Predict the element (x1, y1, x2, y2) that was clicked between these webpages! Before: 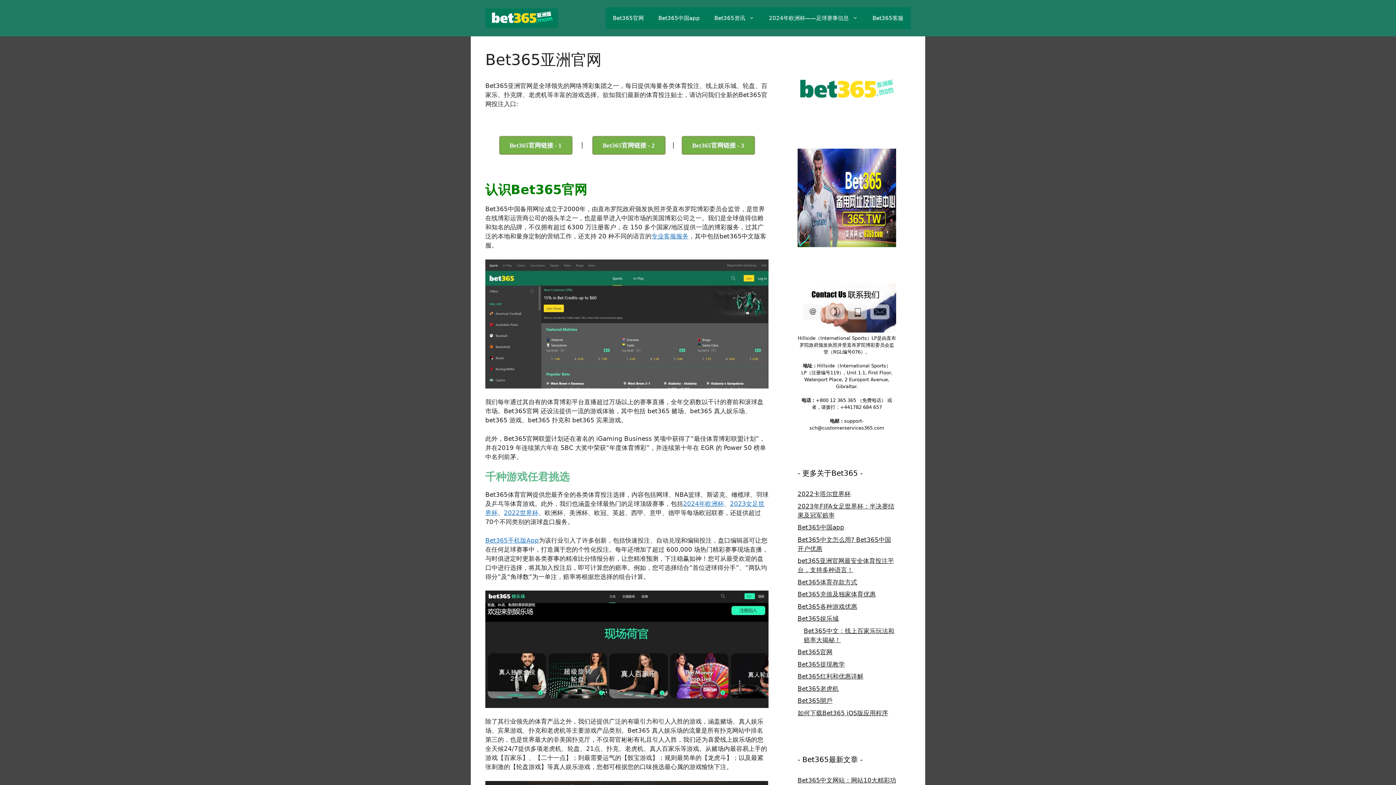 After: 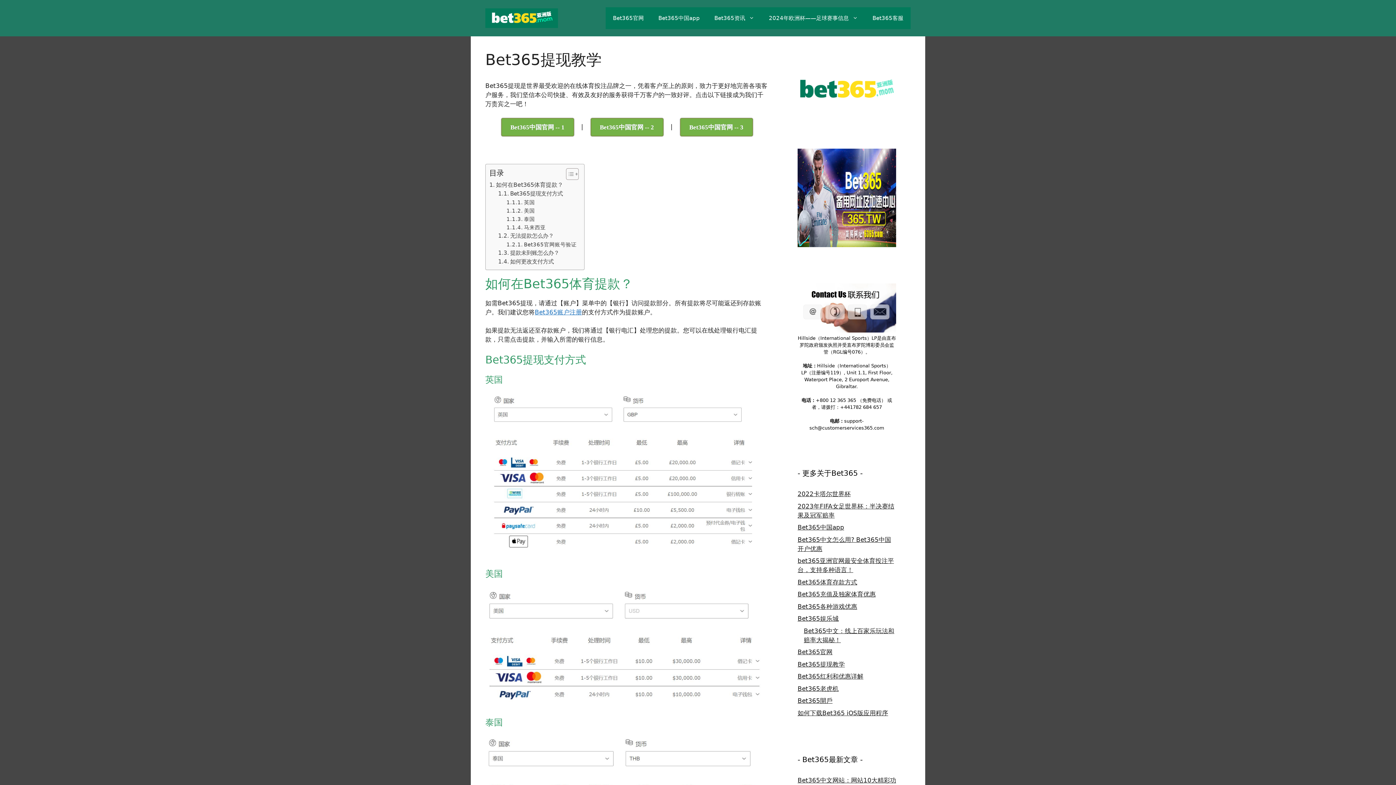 Action: bbox: (797, 660, 845, 668) label: Bet365提现教学